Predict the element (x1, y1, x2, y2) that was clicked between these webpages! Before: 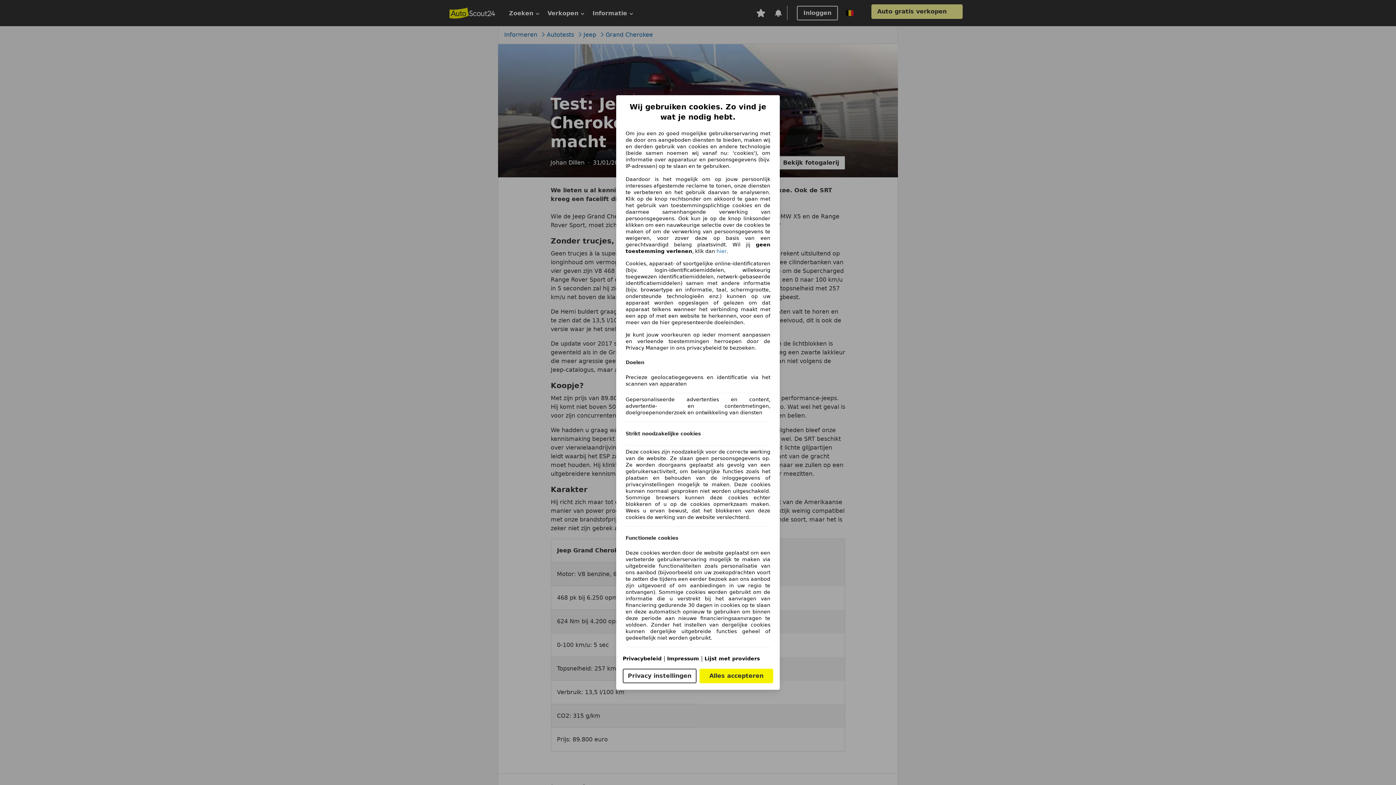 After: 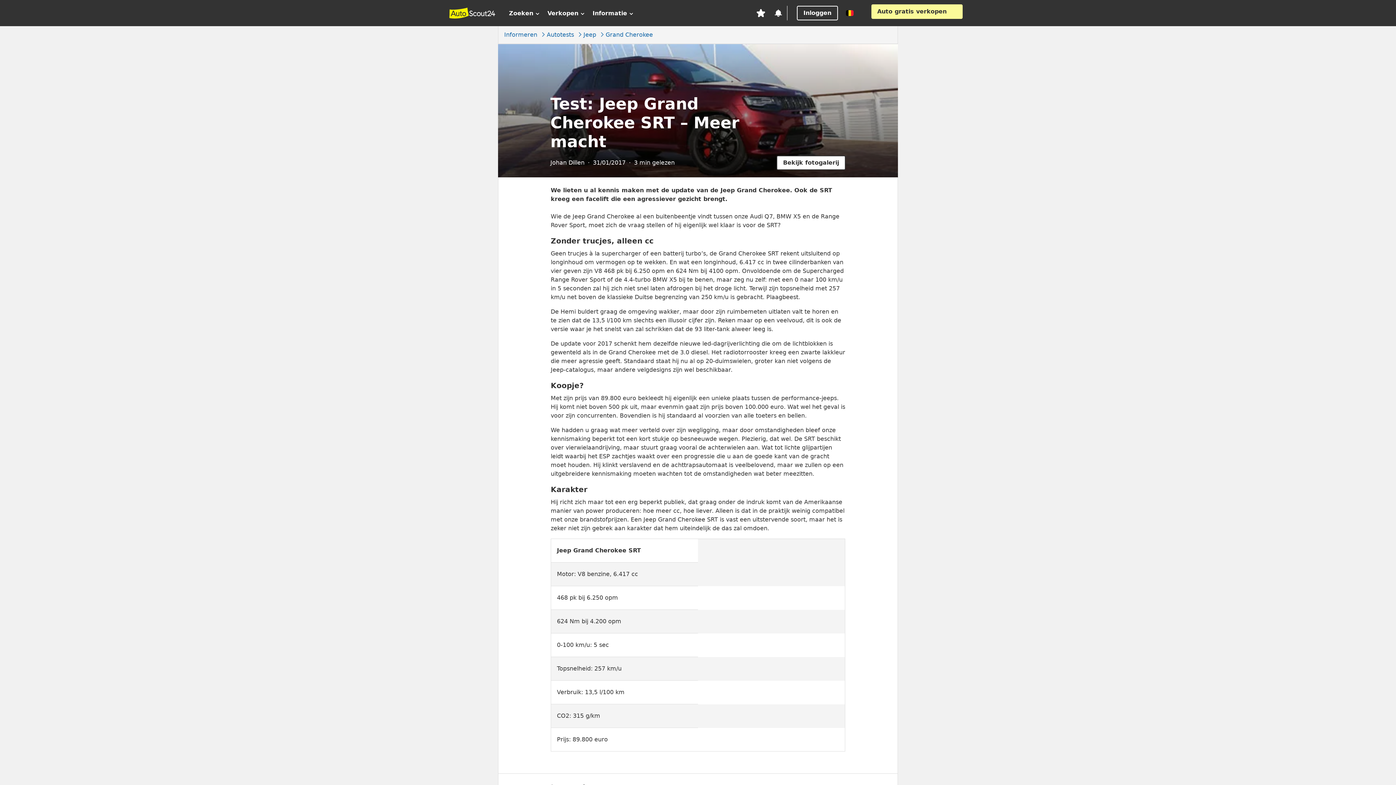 Action: label: Alles accepteren bbox: (699, 669, 773, 683)